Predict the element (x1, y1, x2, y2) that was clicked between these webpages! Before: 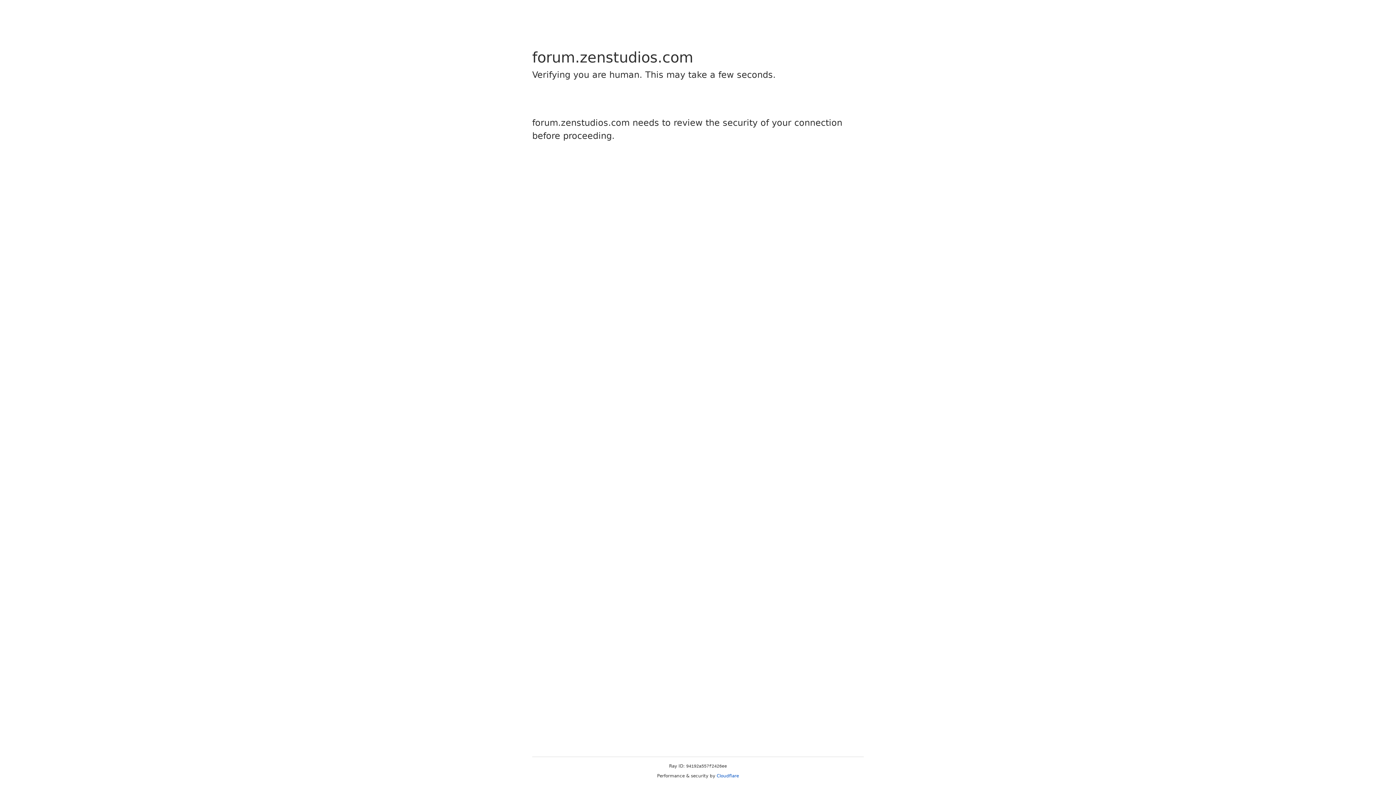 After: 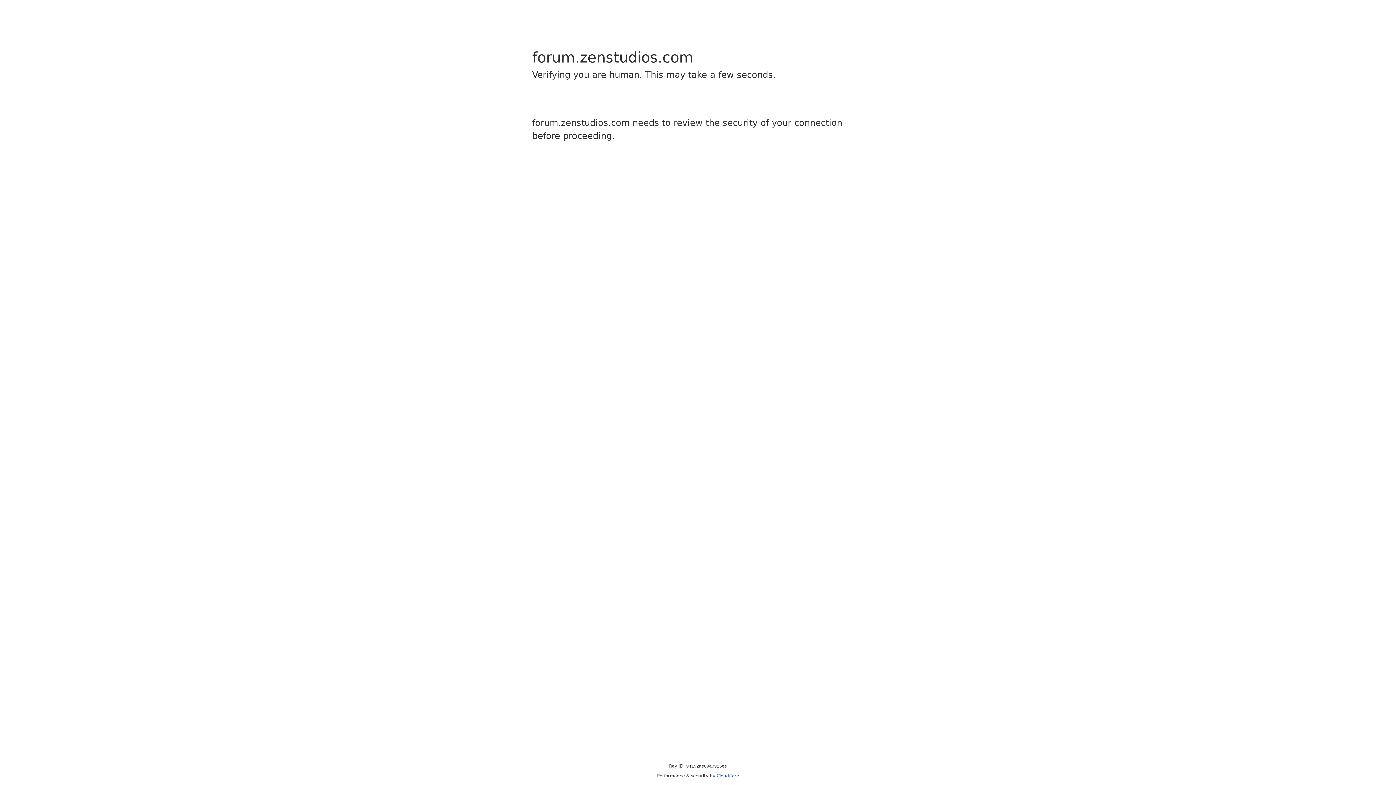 Action: bbox: (716, 773, 739, 778) label: Cloudflare